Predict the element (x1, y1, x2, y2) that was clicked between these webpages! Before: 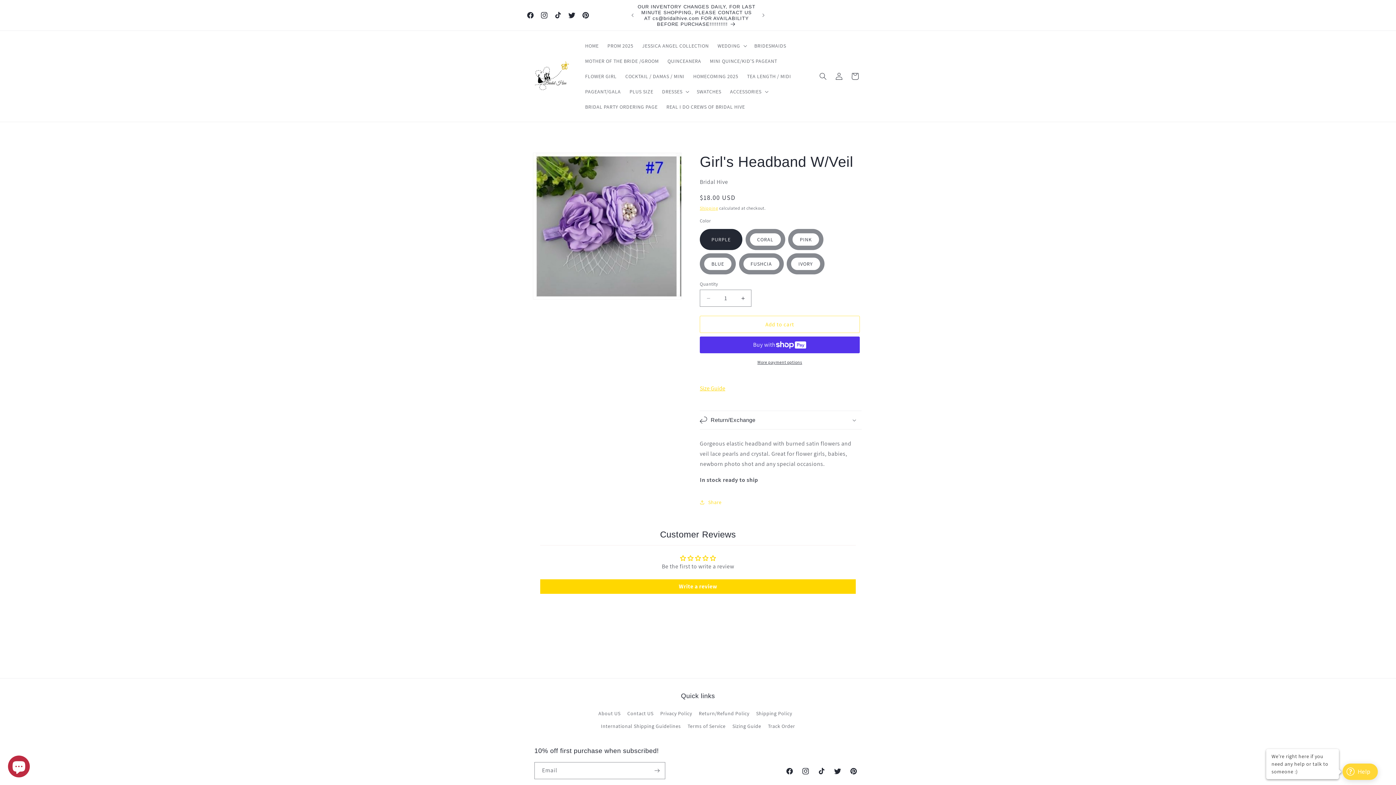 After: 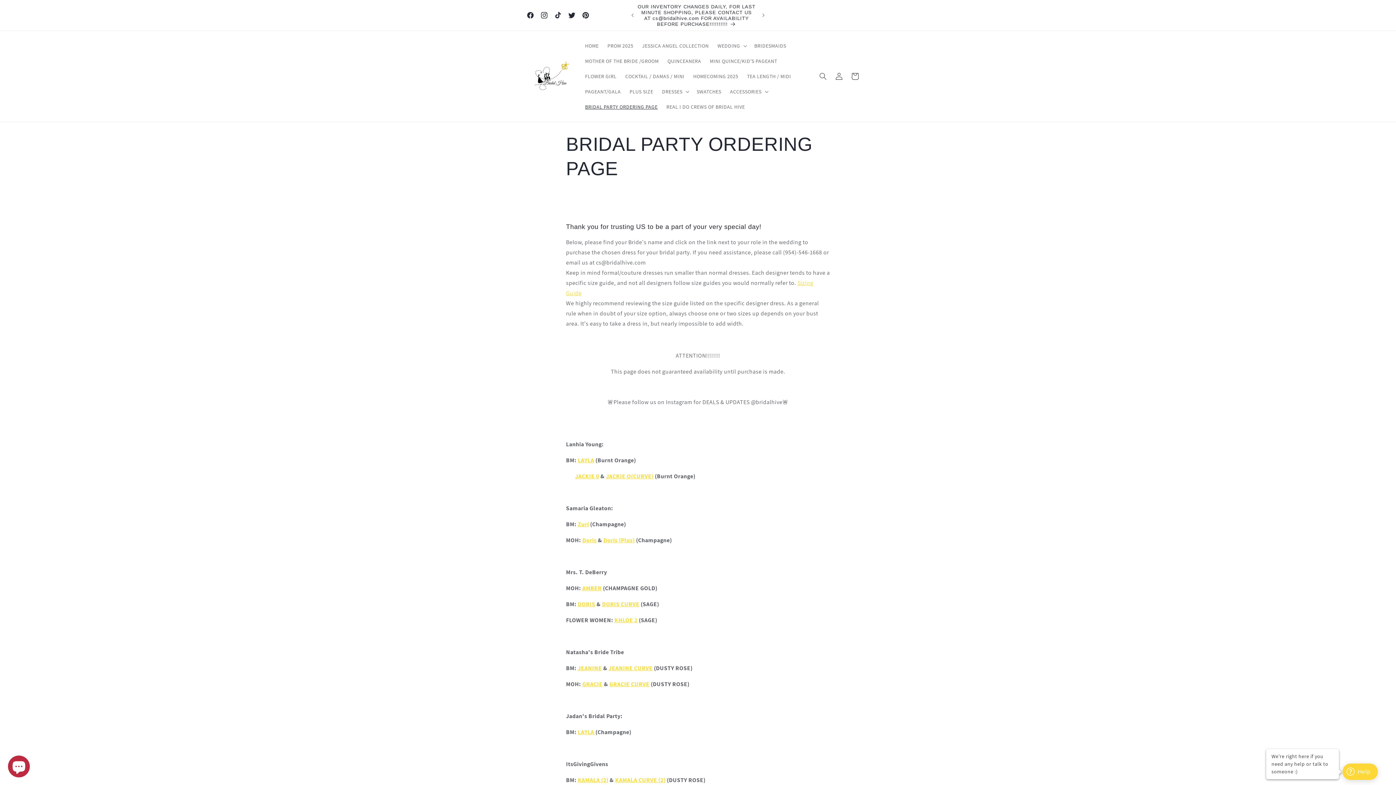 Action: label: BRIDAL PARTY ORDERING PAGE bbox: (580, 99, 662, 114)